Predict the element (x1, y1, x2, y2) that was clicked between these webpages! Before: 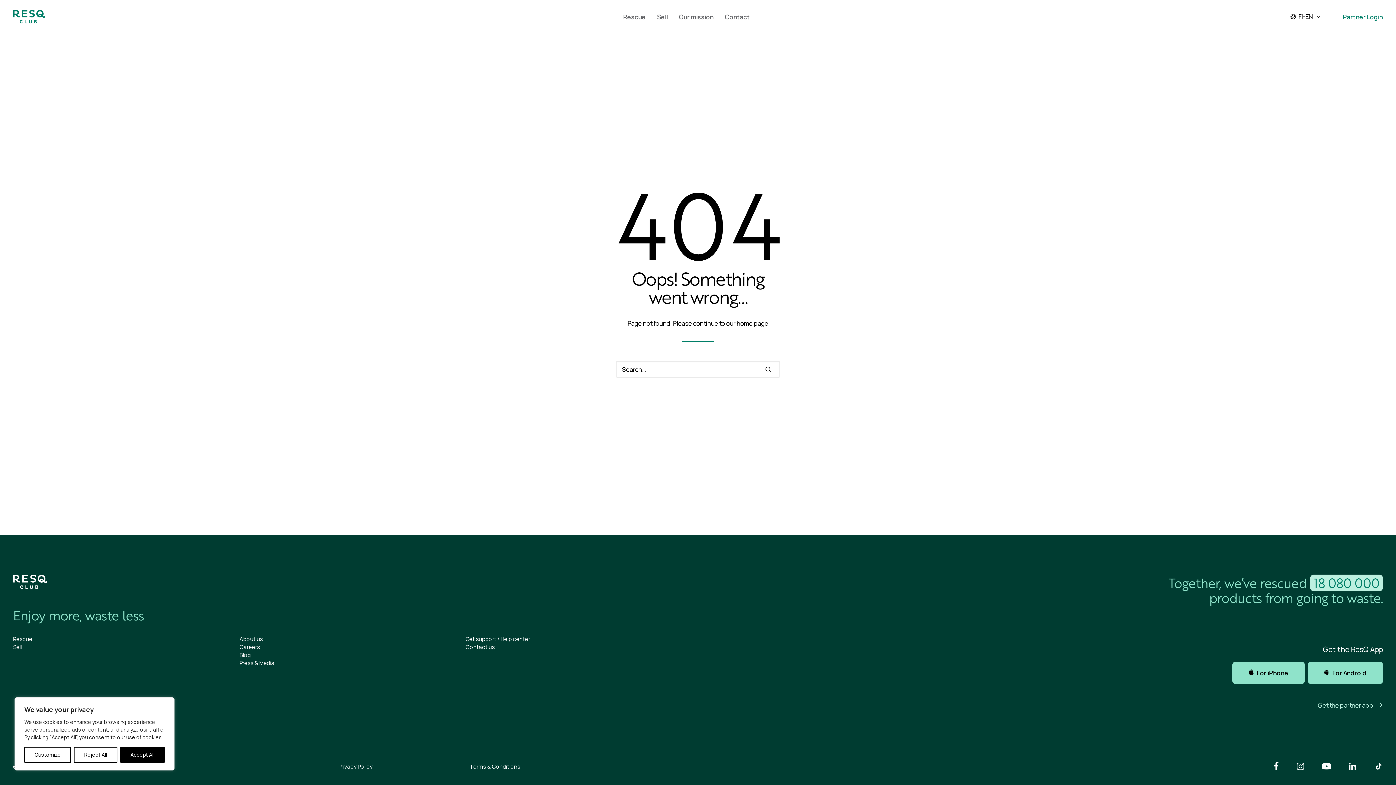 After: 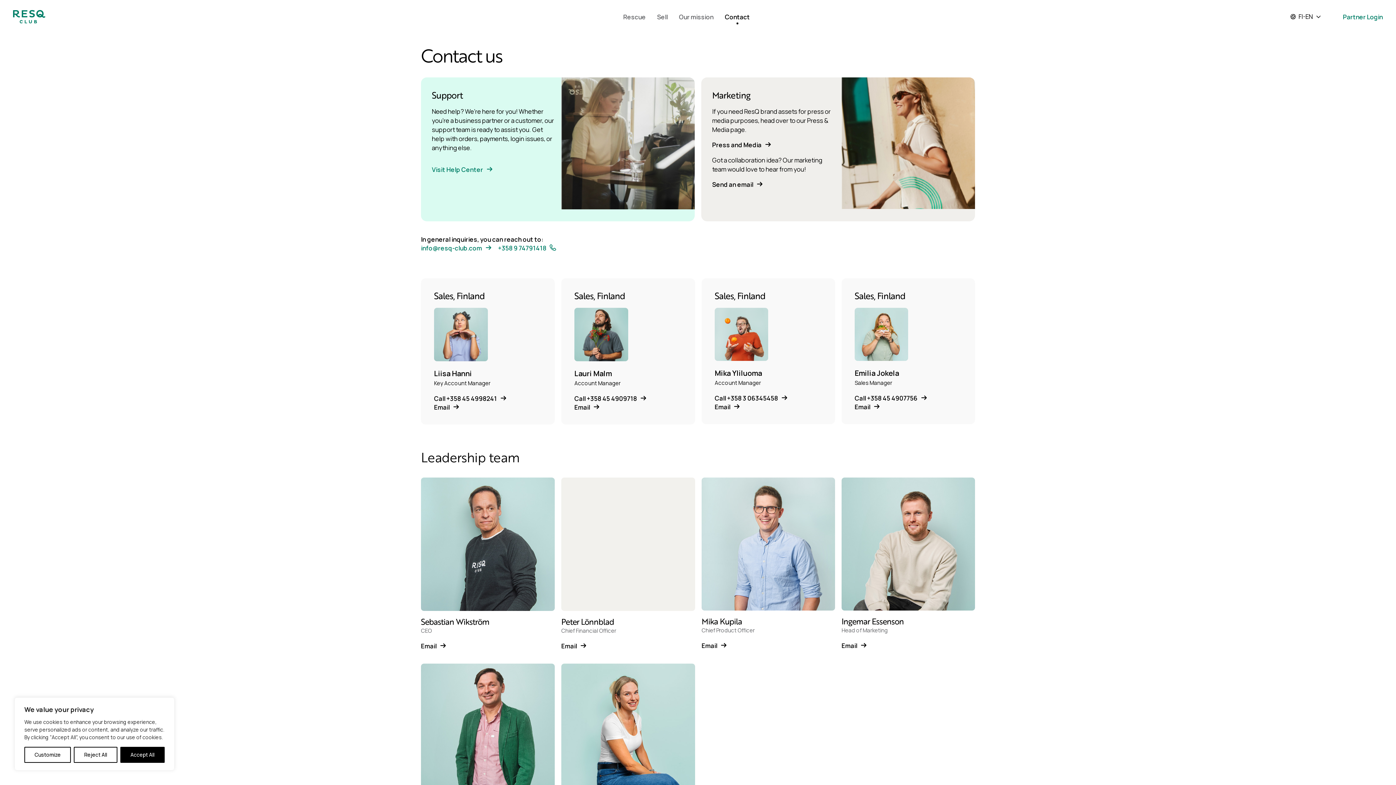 Action: label: Contact bbox: (719, 0, 755, 33)